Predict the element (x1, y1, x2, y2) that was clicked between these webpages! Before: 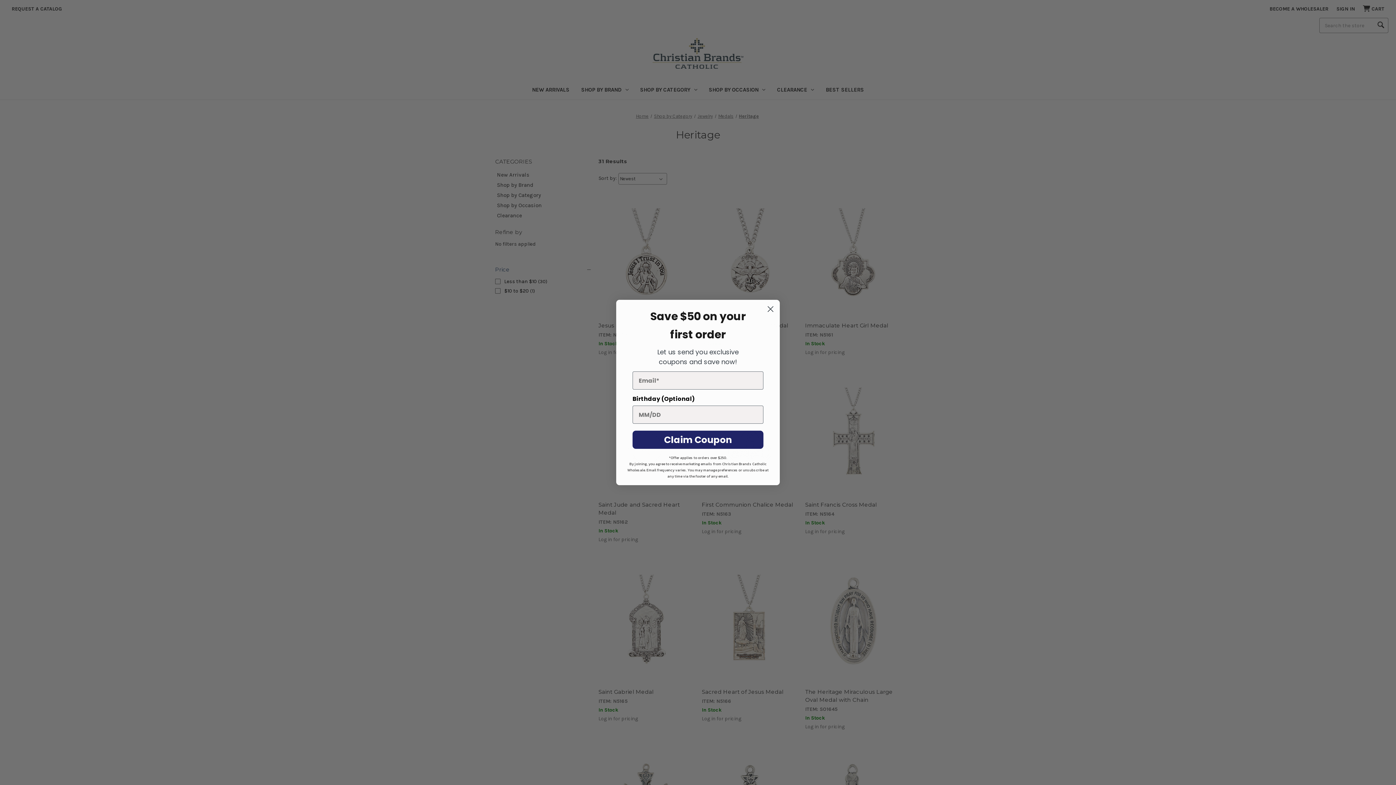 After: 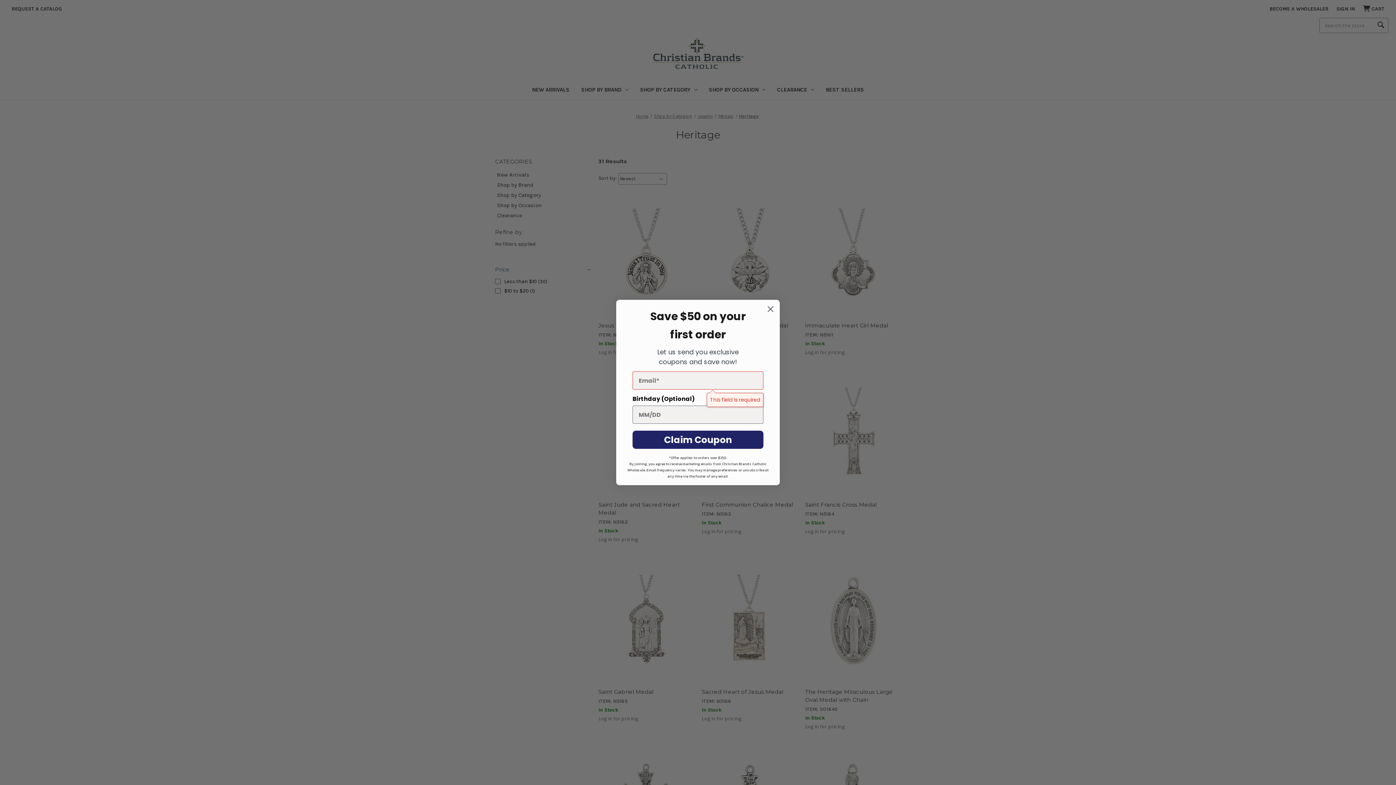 Action: label: Claim Coupon bbox: (632, 430, 763, 449)